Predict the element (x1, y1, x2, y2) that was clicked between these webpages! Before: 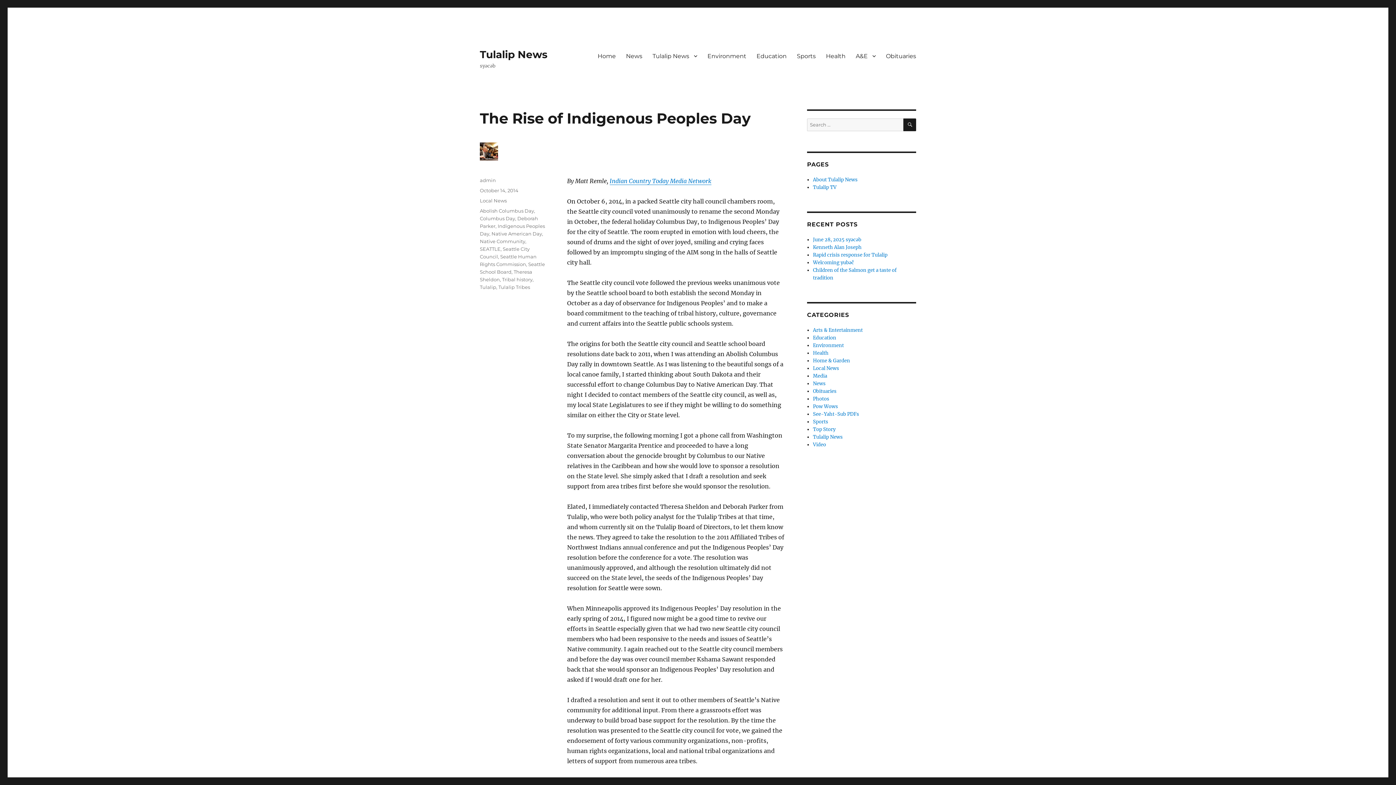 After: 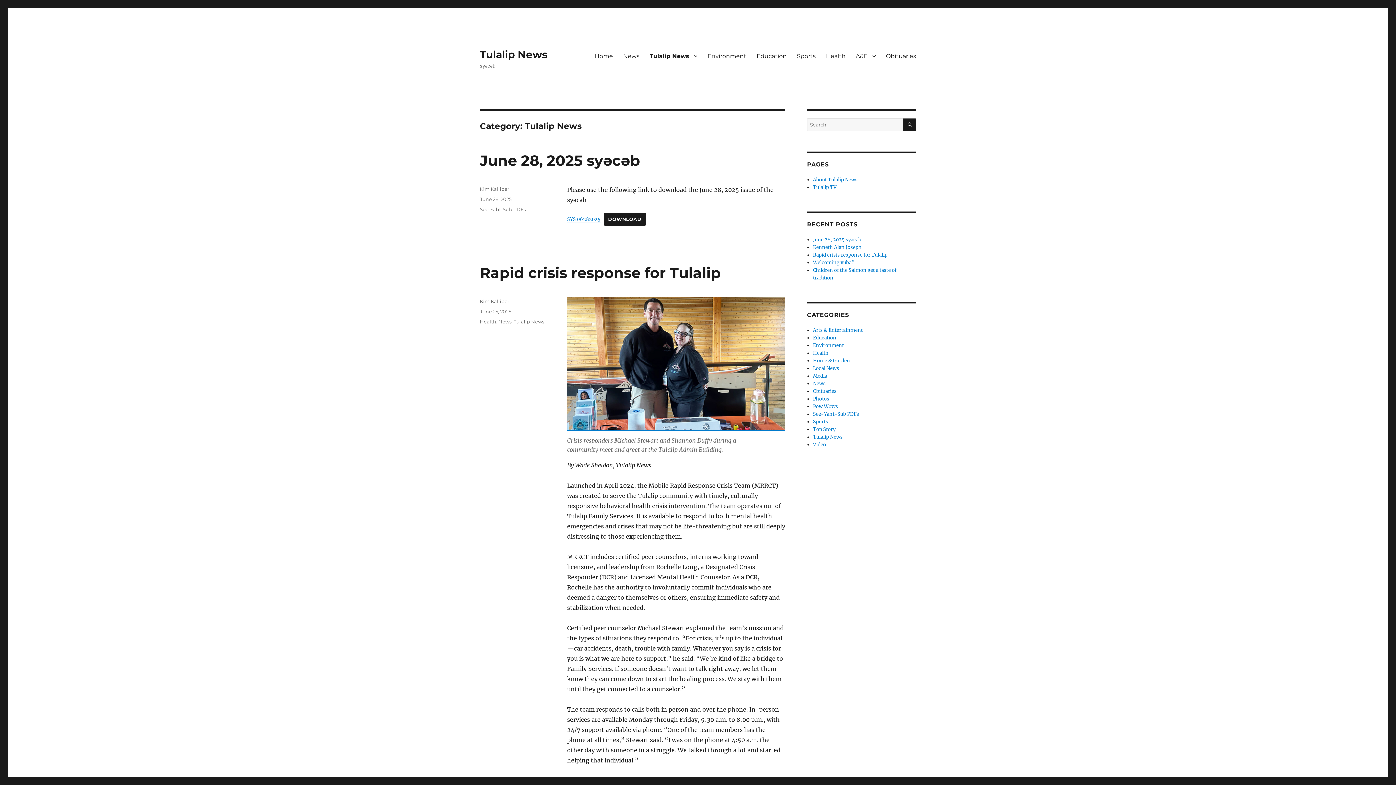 Action: label: Tulalip News bbox: (813, 434, 843, 440)